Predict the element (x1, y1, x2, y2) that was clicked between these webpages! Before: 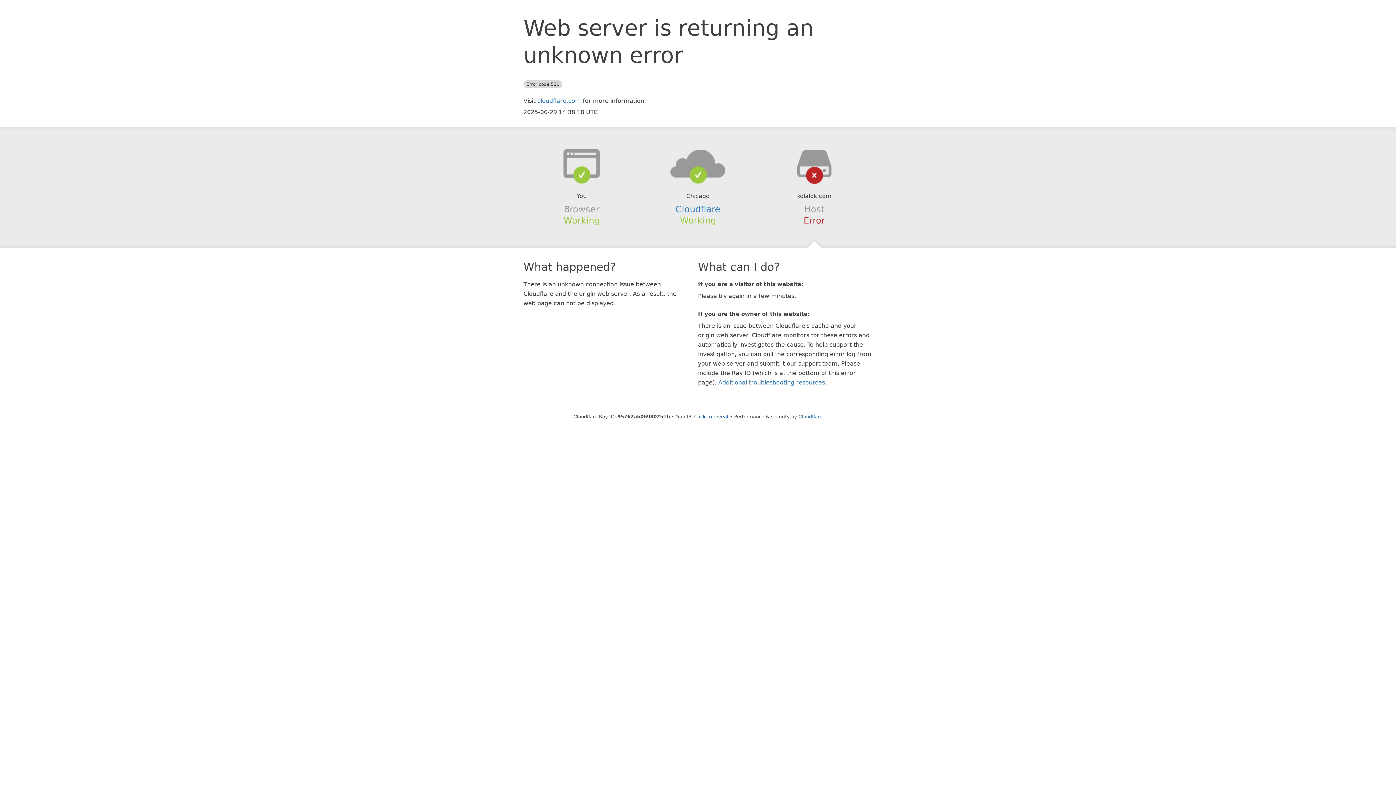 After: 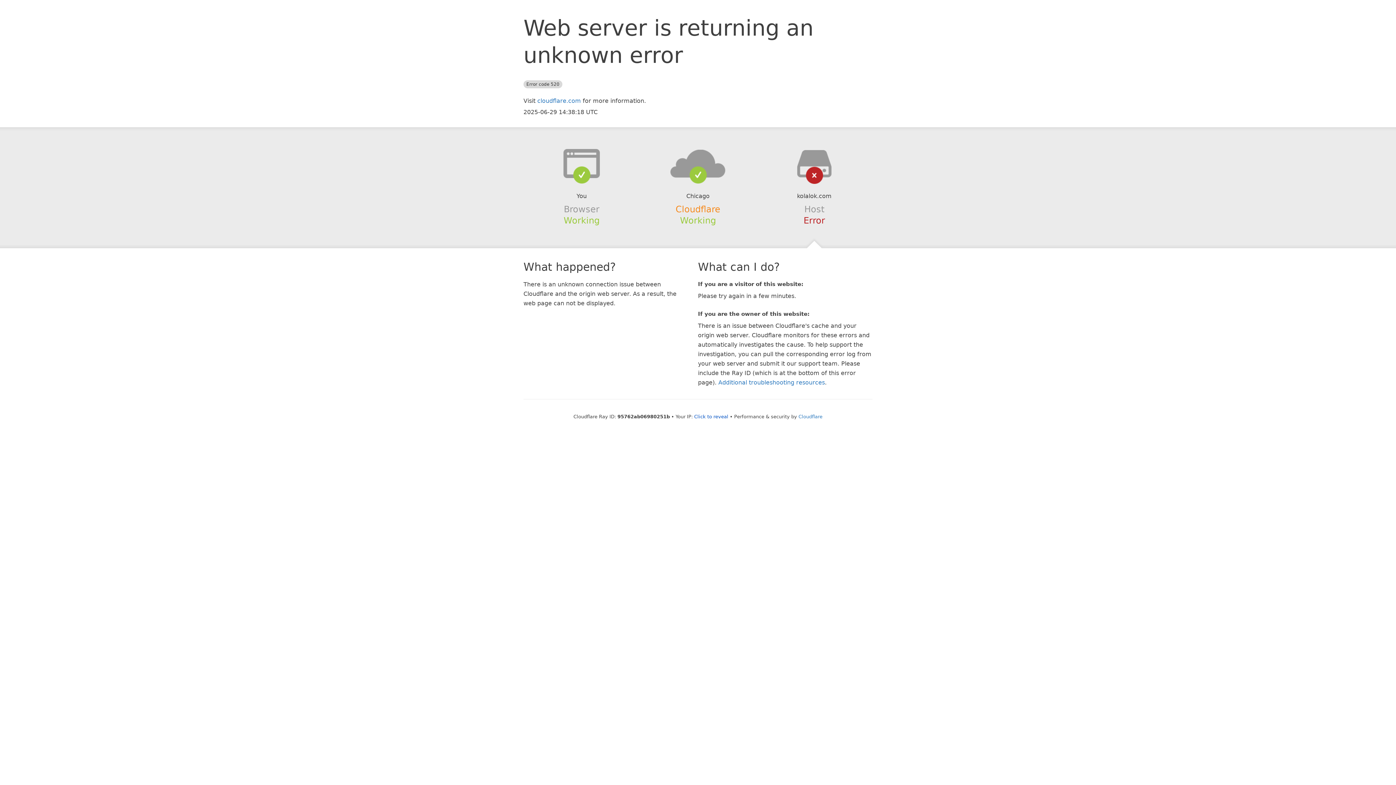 Action: bbox: (675, 204, 720, 214) label: Cloudflare